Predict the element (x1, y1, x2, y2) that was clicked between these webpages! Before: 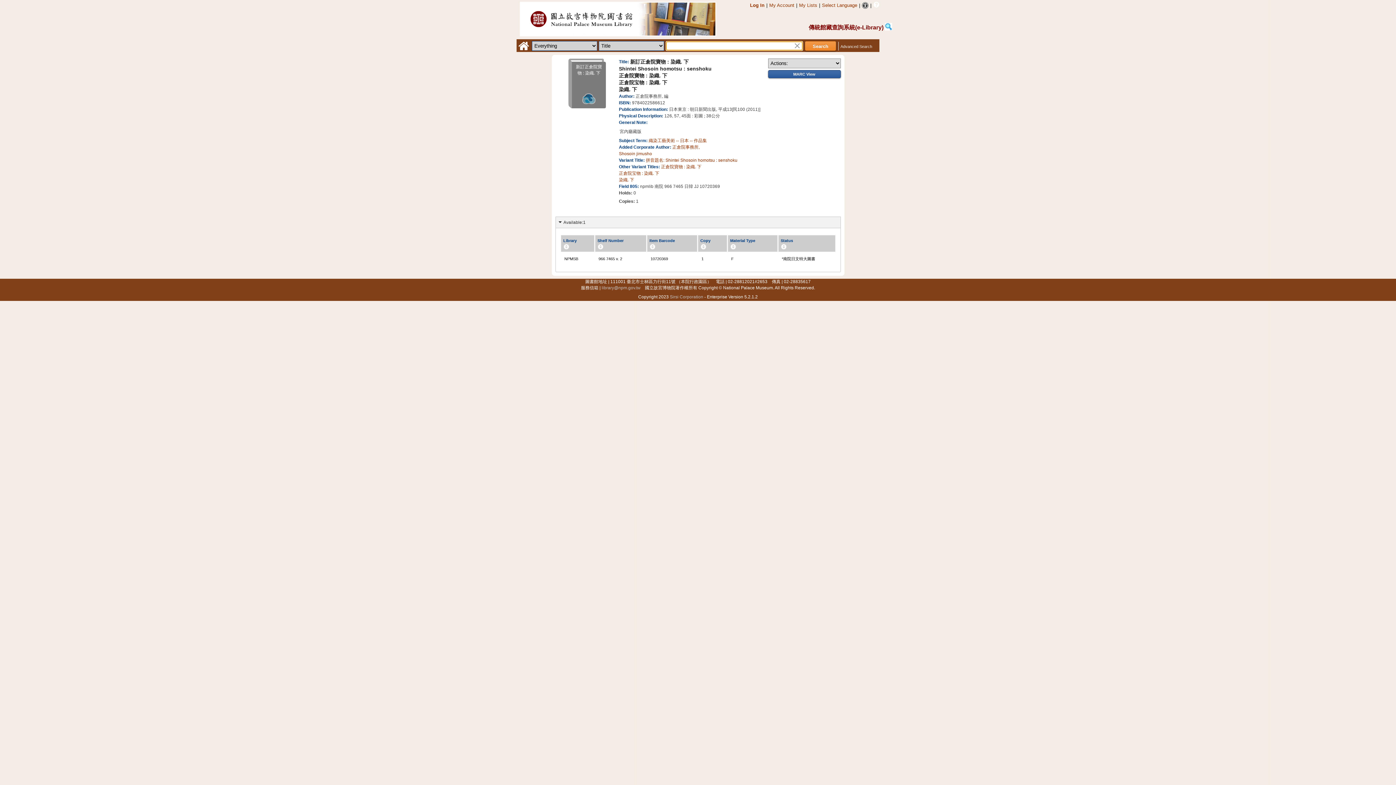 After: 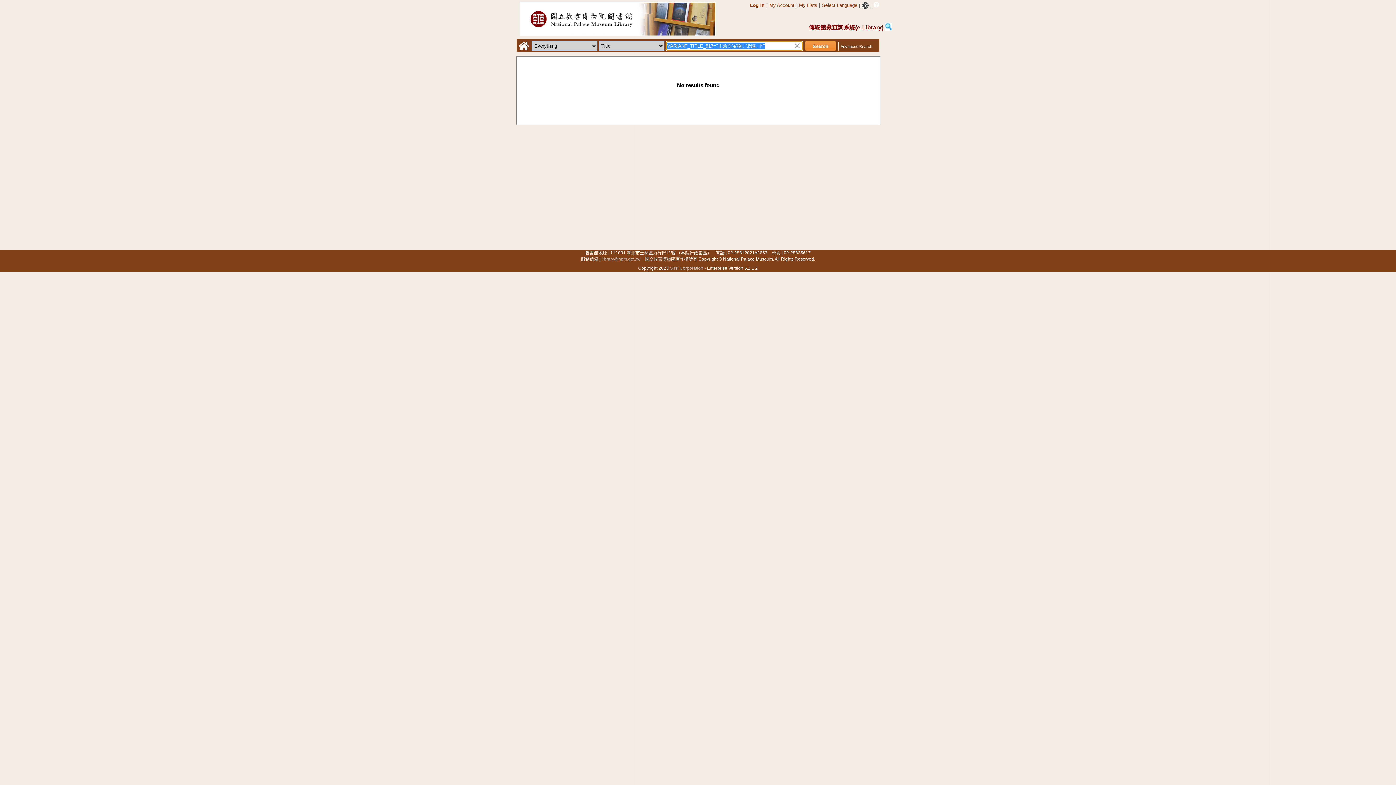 Action: label: 正倉院宝物 : 染織. 下 bbox: (619, 170, 659, 176)